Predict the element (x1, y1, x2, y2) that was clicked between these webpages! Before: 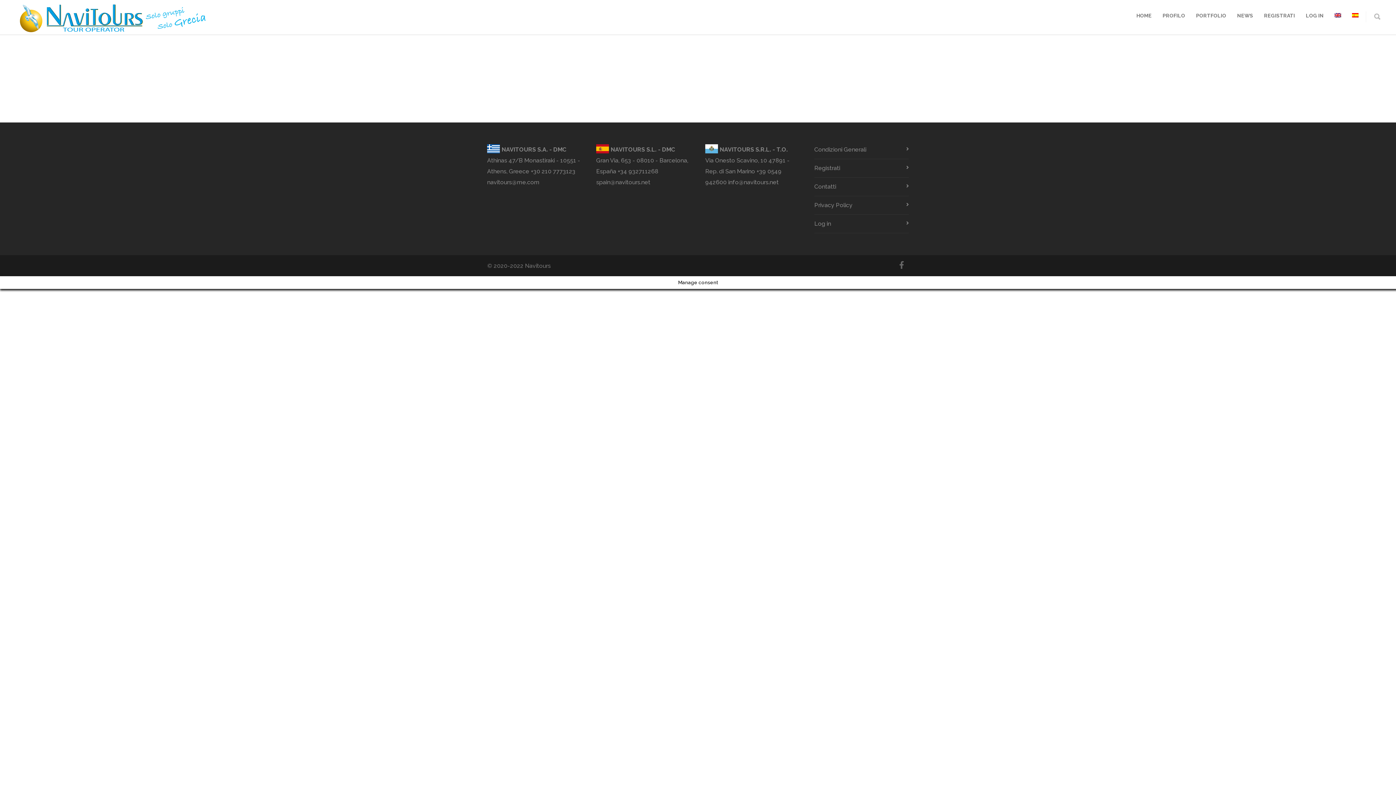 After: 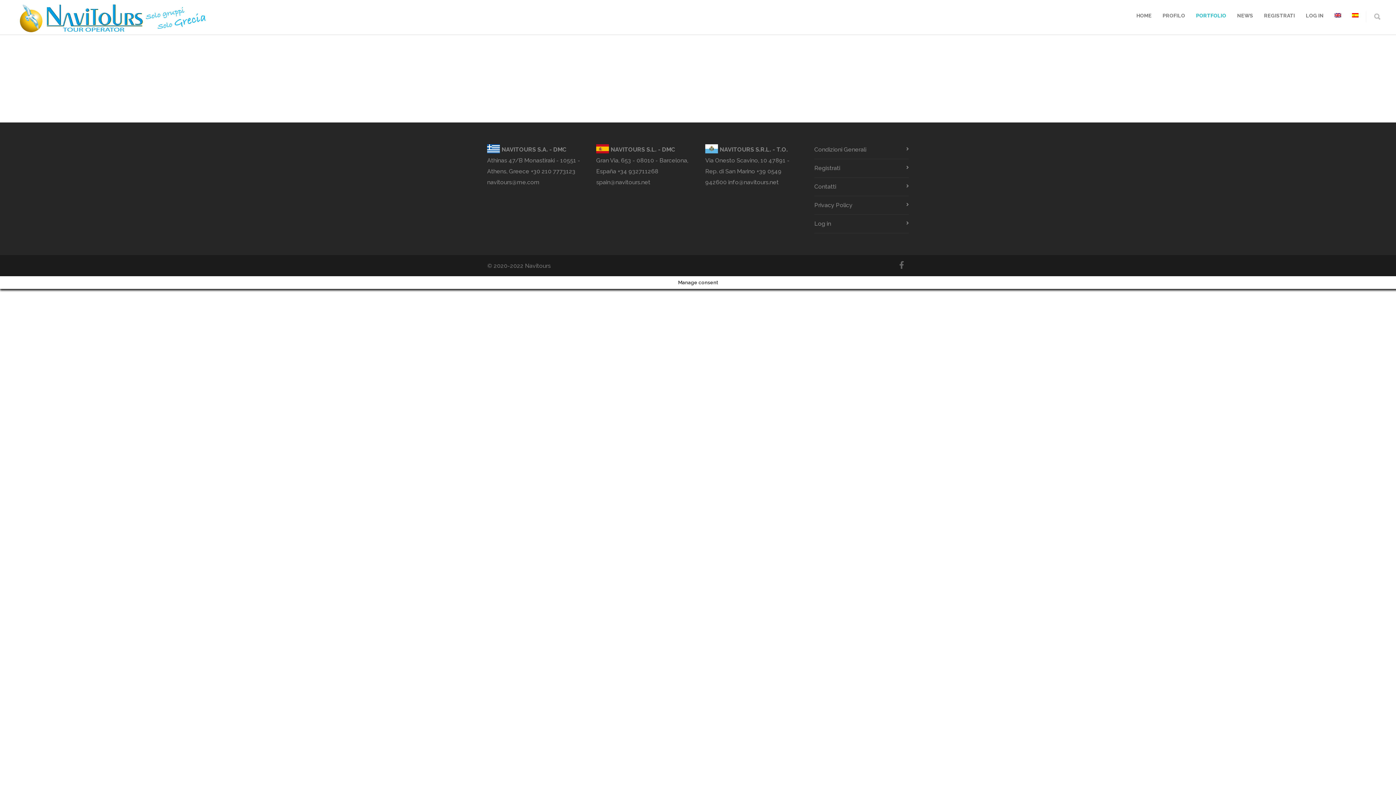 Action: bbox: (1190, 12, 1232, 18) label: PORTFOLIO